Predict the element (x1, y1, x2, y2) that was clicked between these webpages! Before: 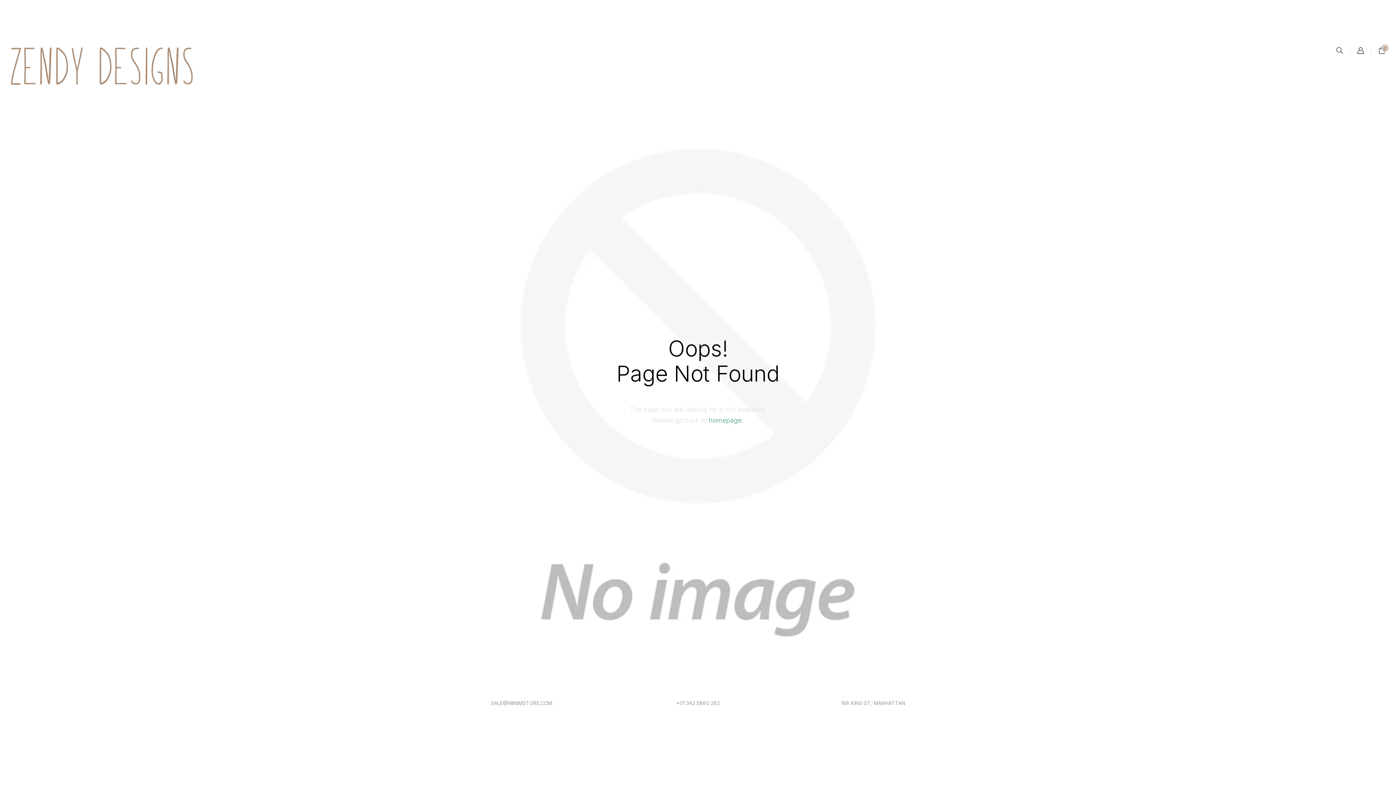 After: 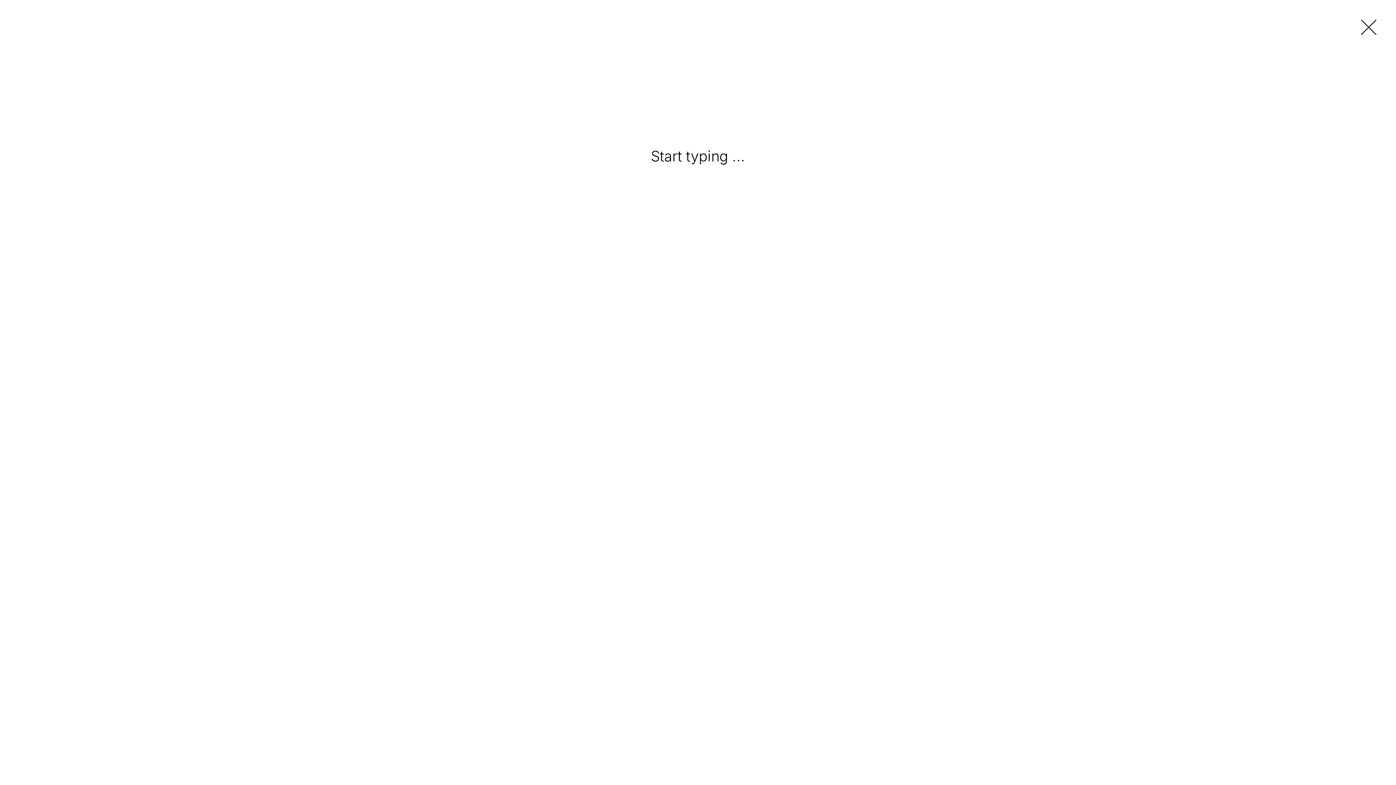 Action: bbox: (1329, 47, 1350, 54)